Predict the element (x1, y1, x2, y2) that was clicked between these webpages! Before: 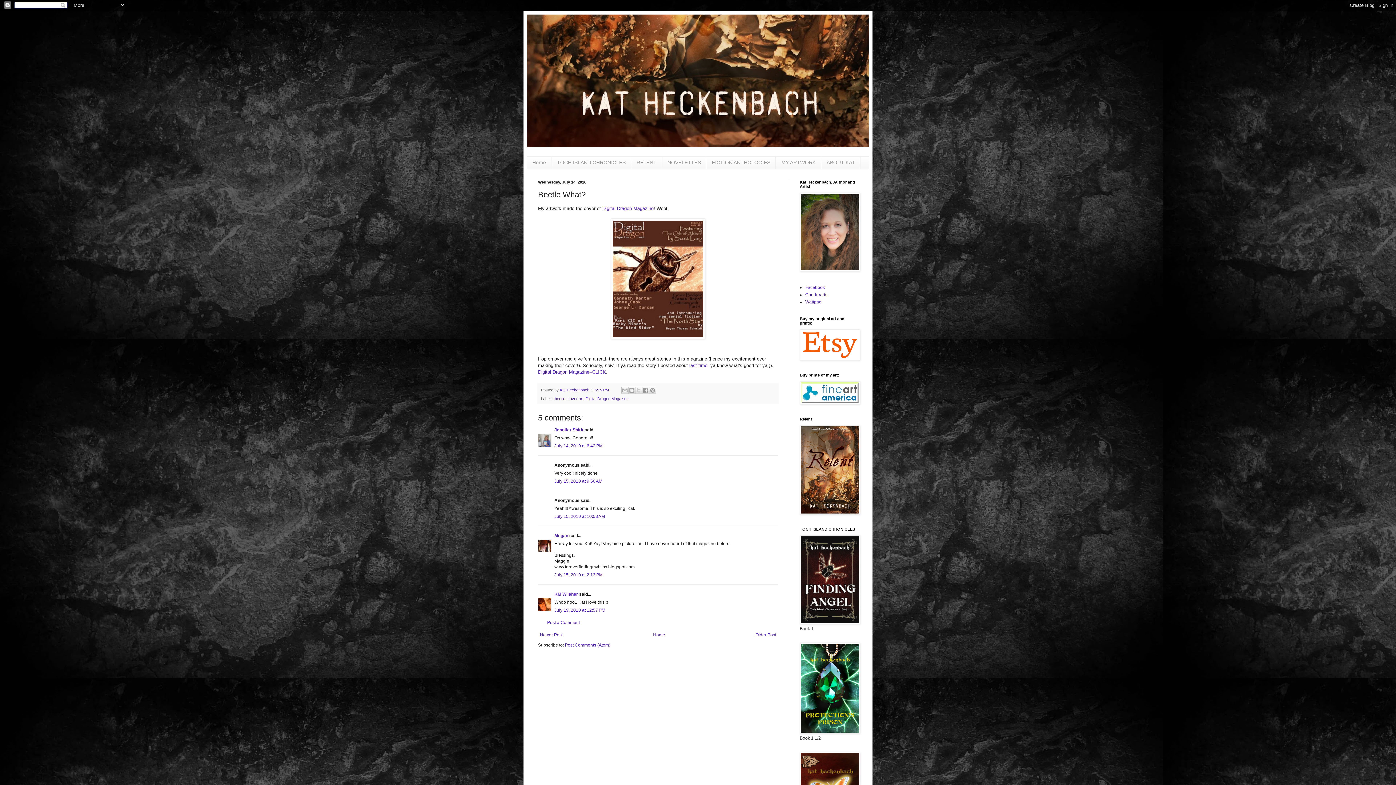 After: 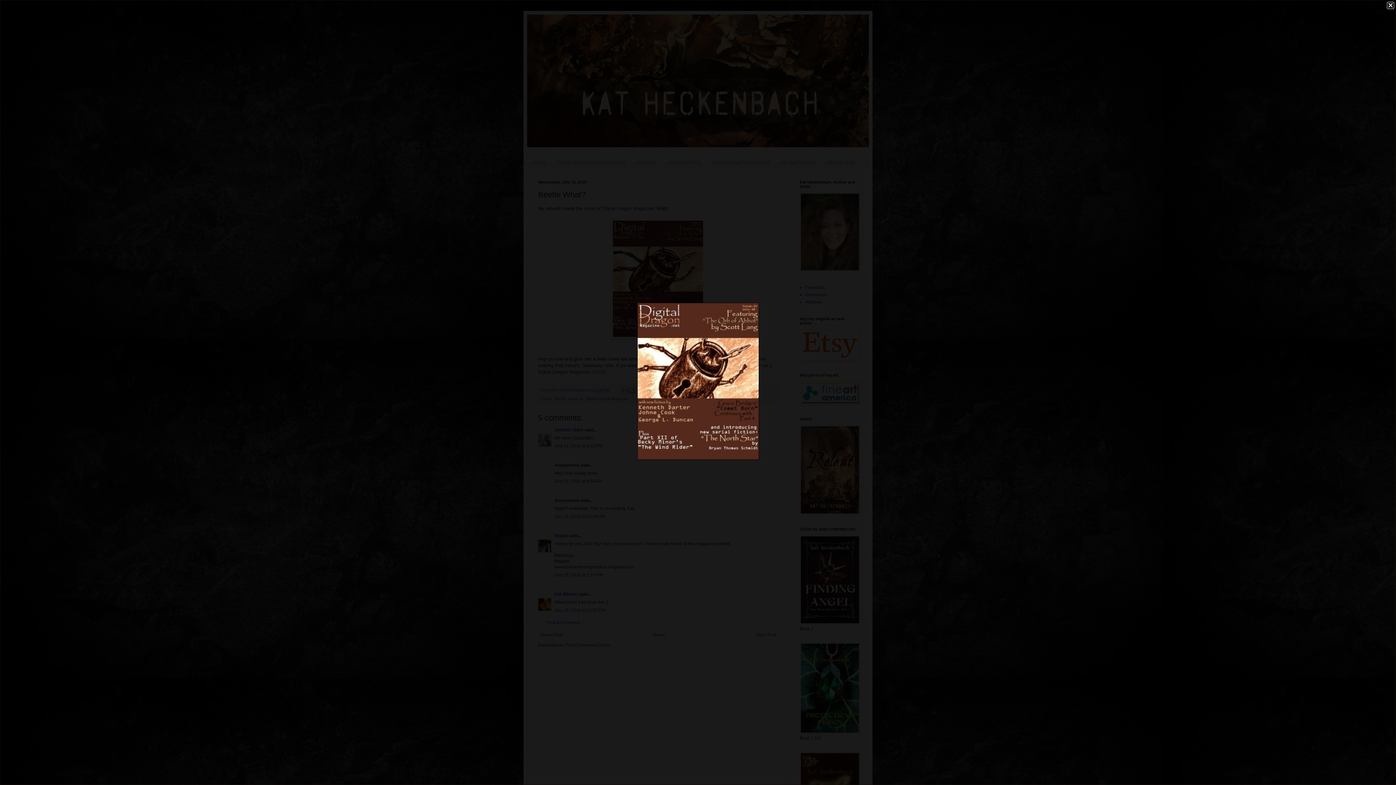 Action: bbox: (538, 218, 778, 339)